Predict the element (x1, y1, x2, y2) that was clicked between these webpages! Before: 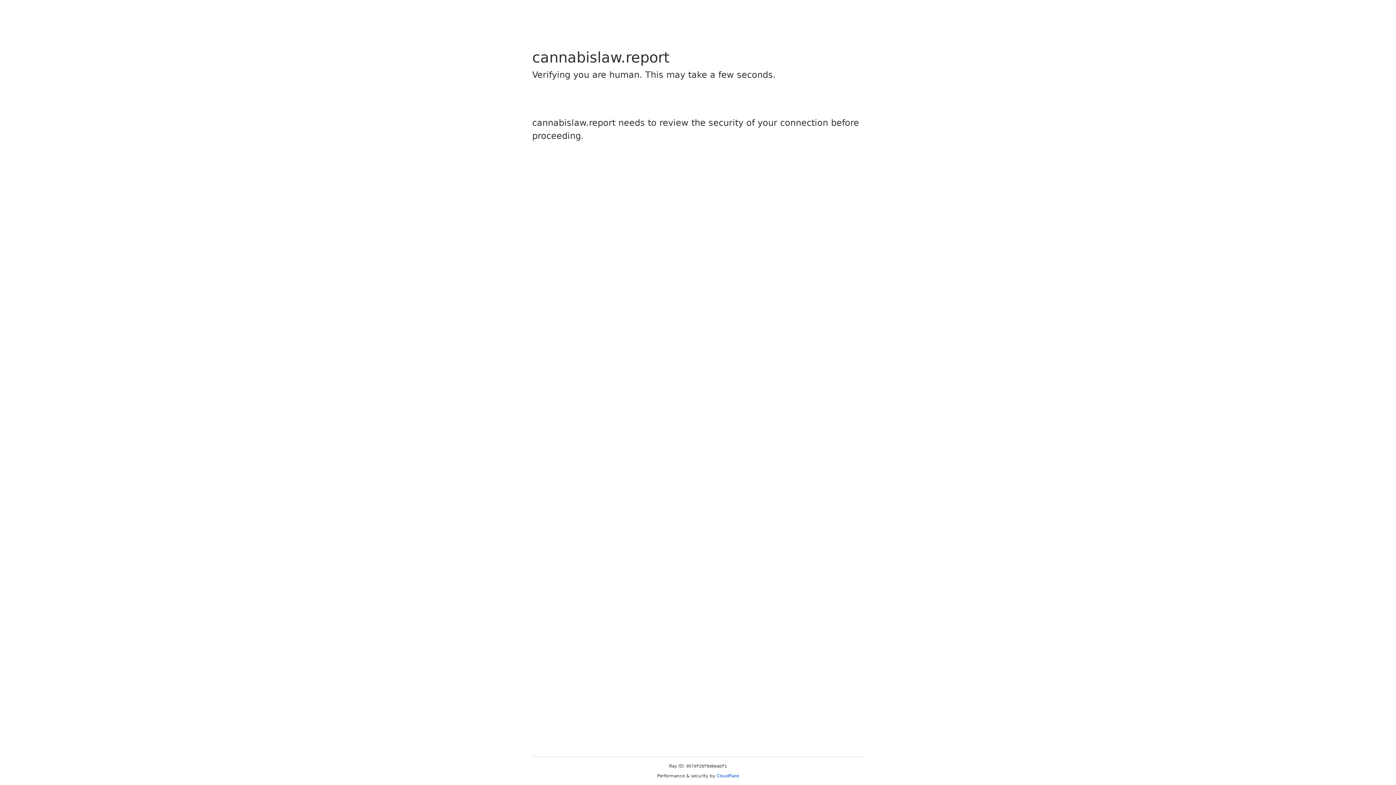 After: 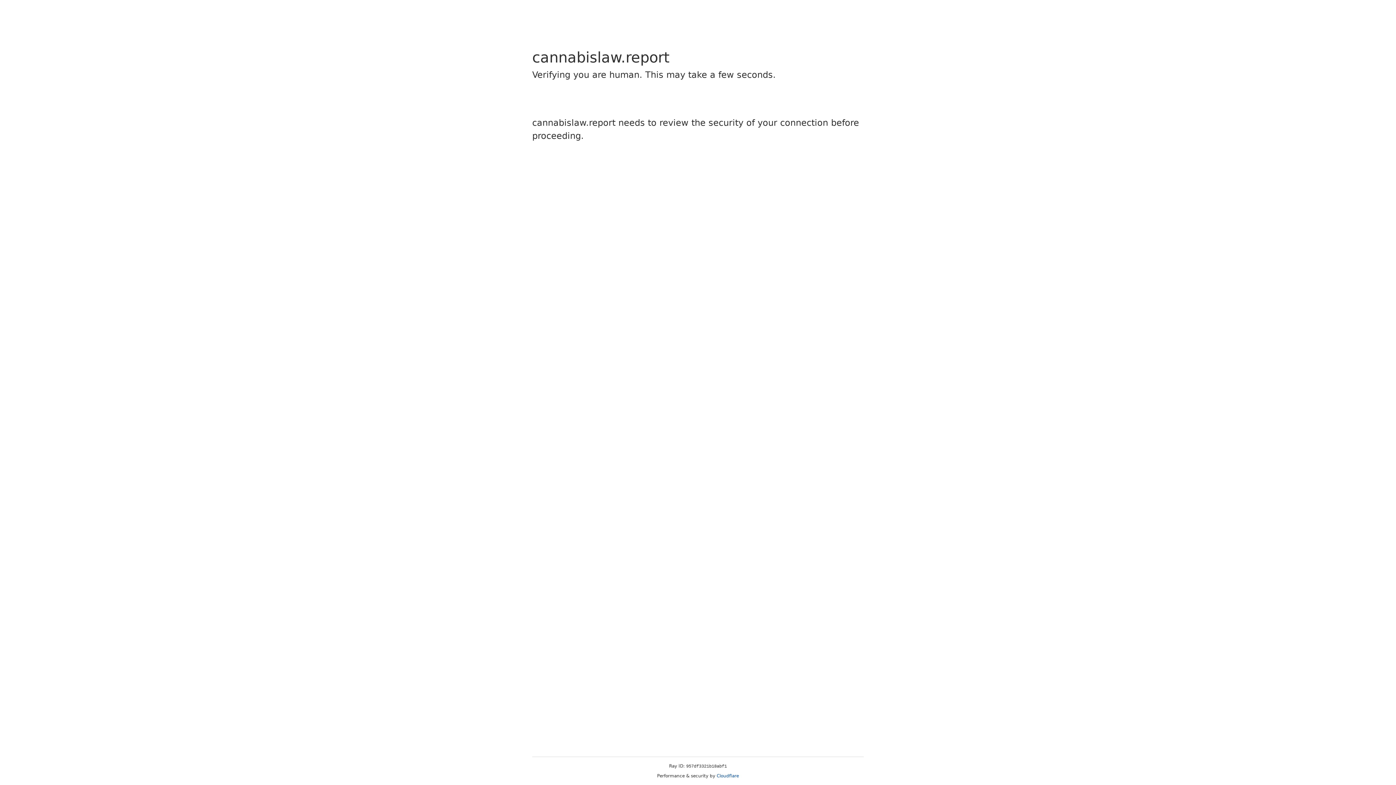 Action: label: Cloudflare bbox: (716, 773, 739, 778)